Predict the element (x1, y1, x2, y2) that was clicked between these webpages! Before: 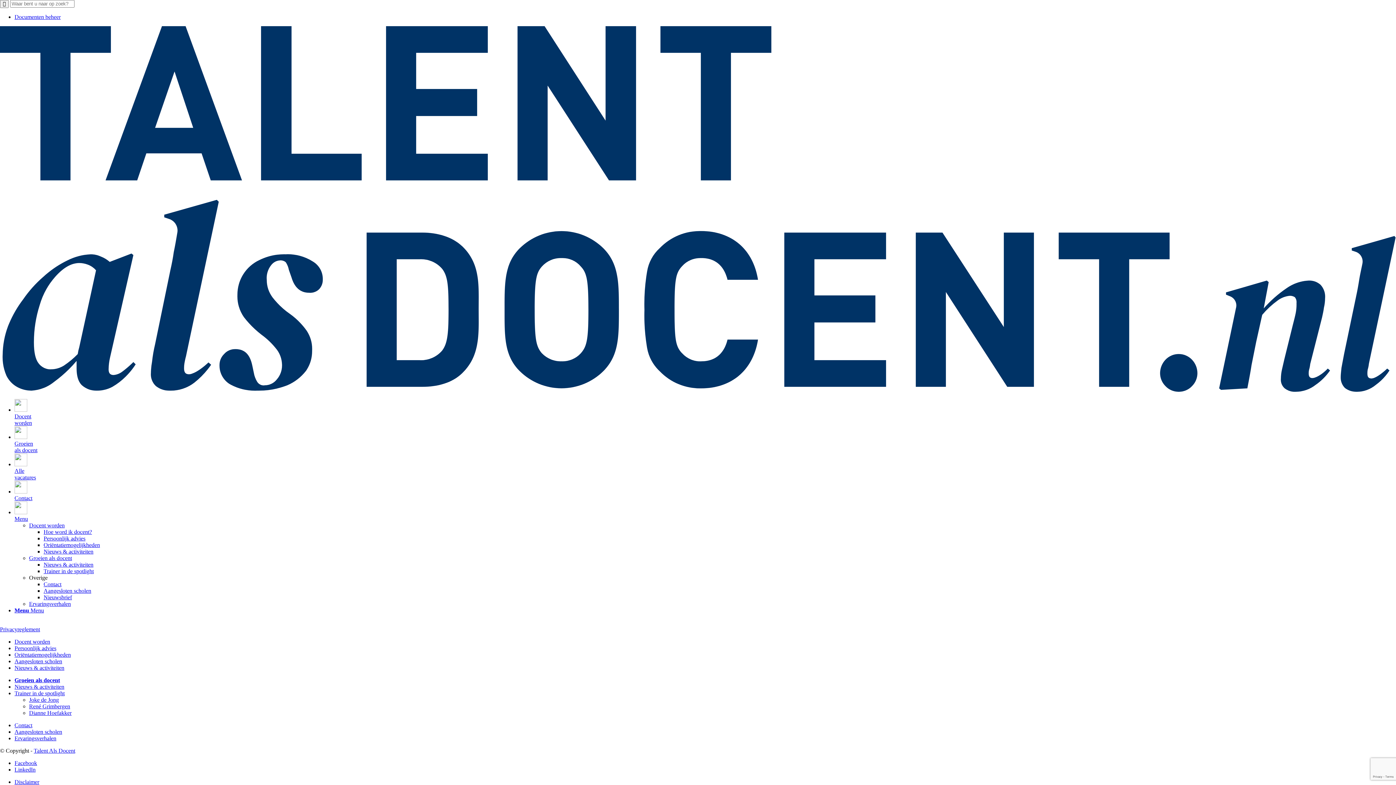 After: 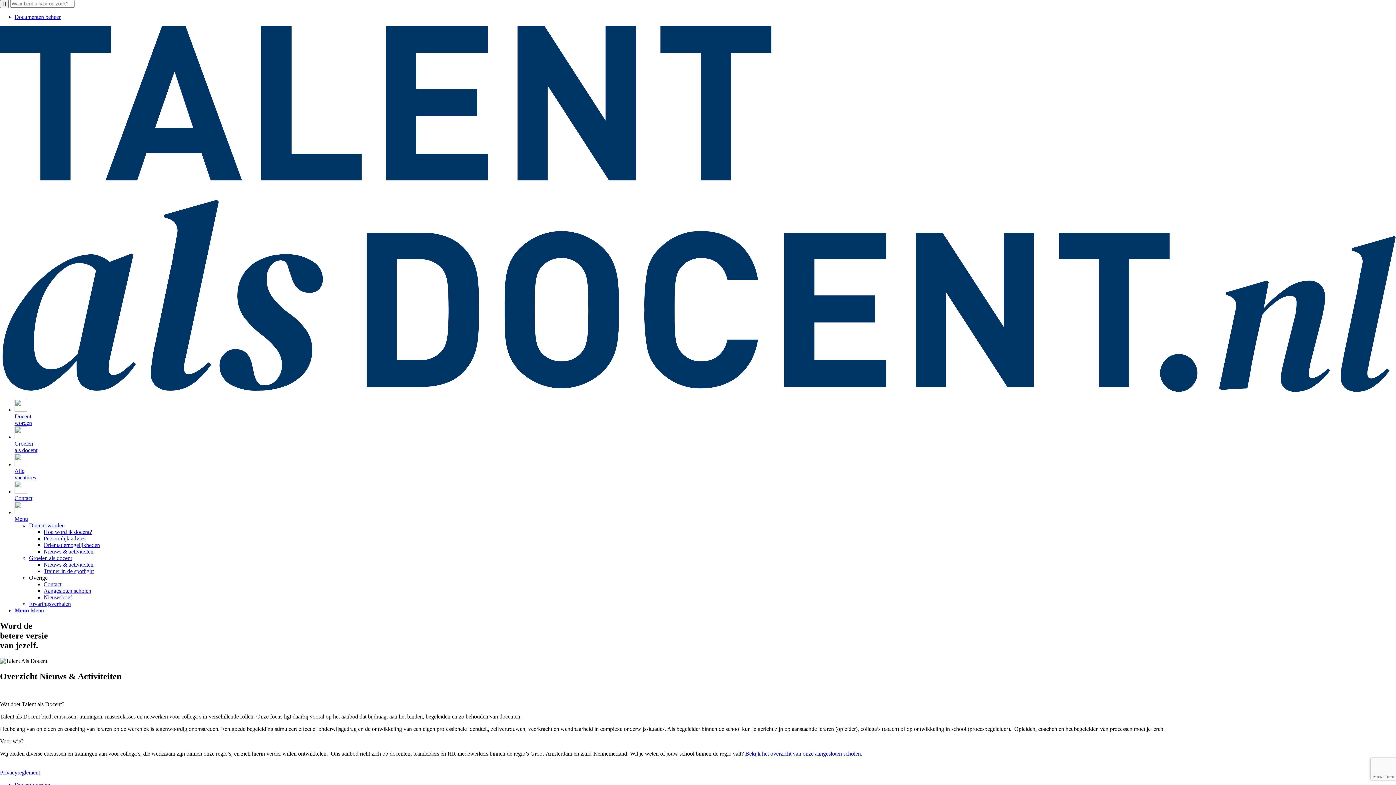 Action: bbox: (29, 555, 72, 561) label: Groeien als docent